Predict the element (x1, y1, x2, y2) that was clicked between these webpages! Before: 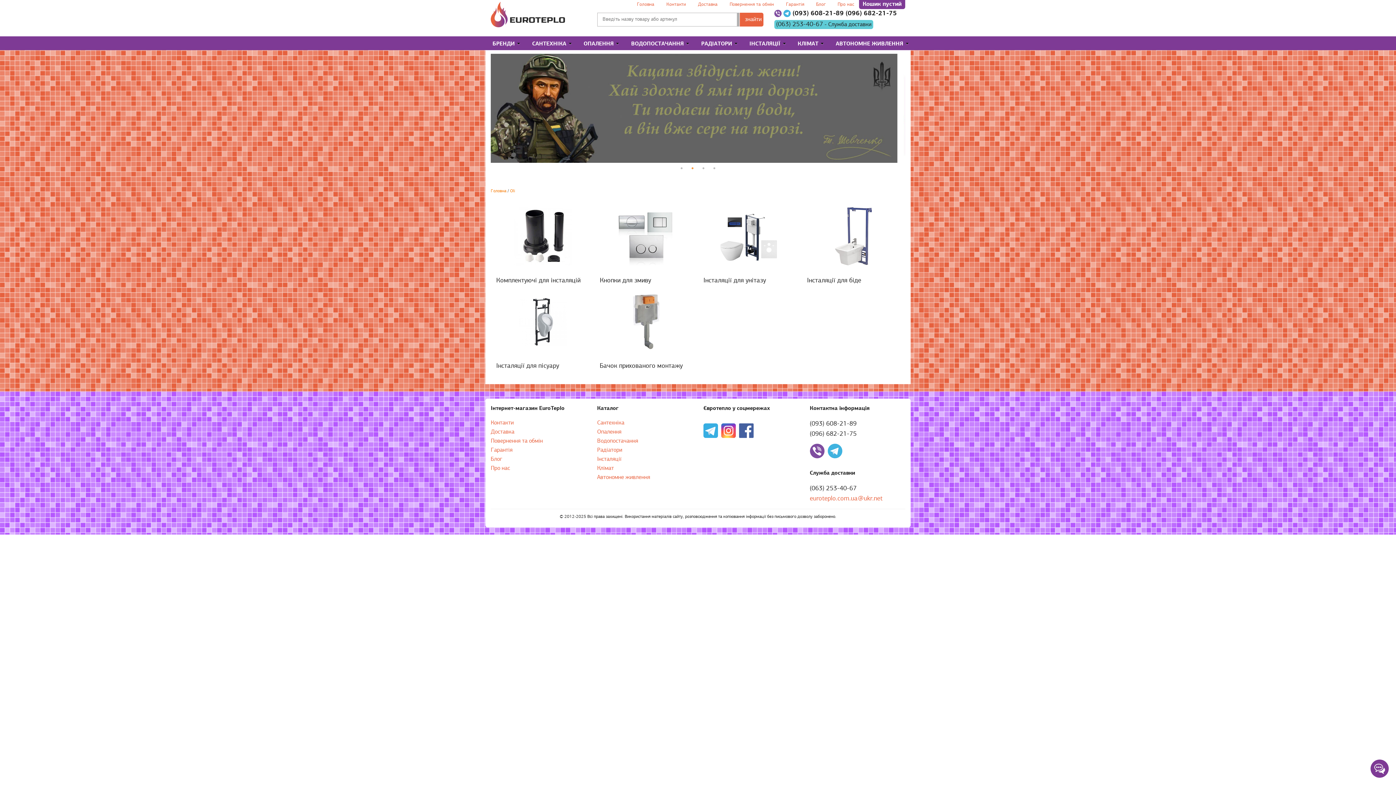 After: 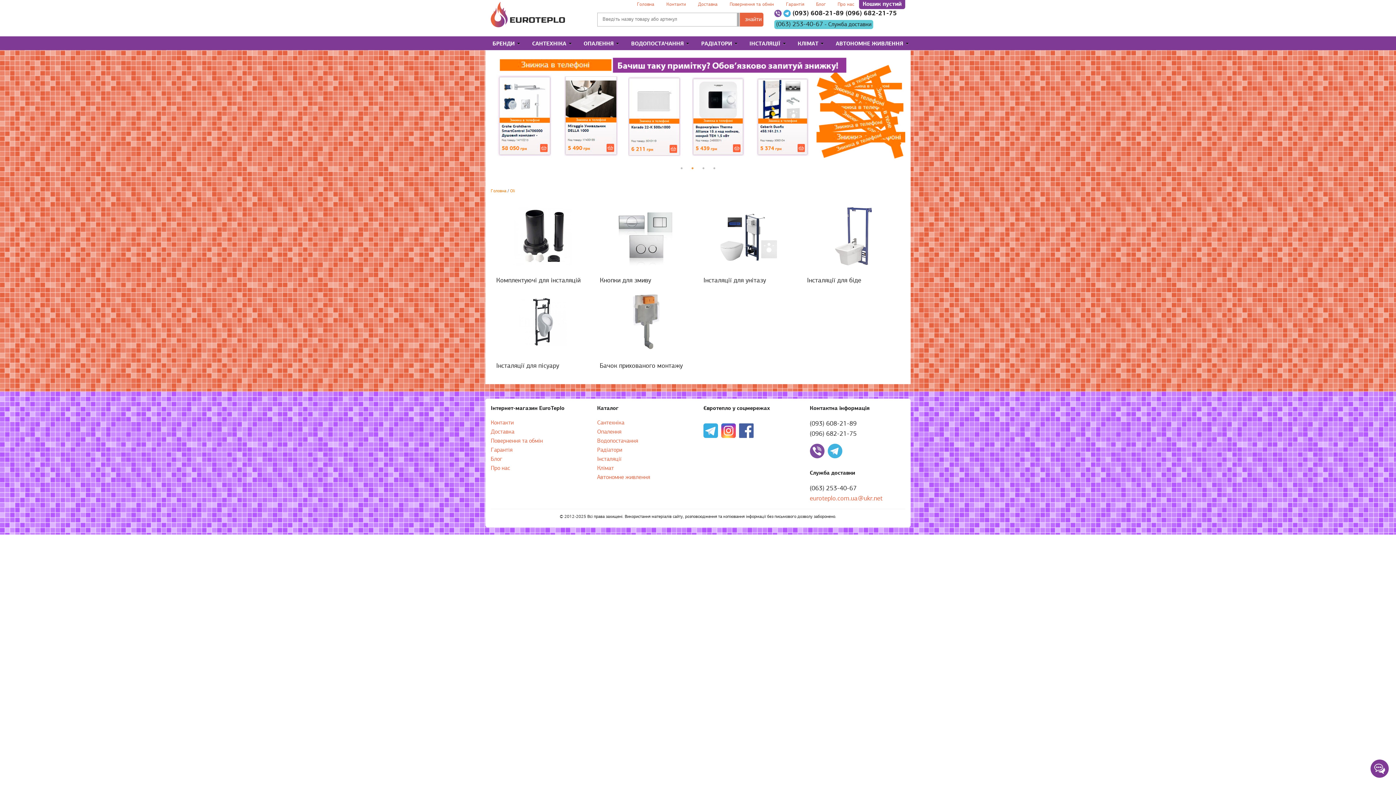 Action: label: 2 of 4 bbox: (689, 164, 696, 172)